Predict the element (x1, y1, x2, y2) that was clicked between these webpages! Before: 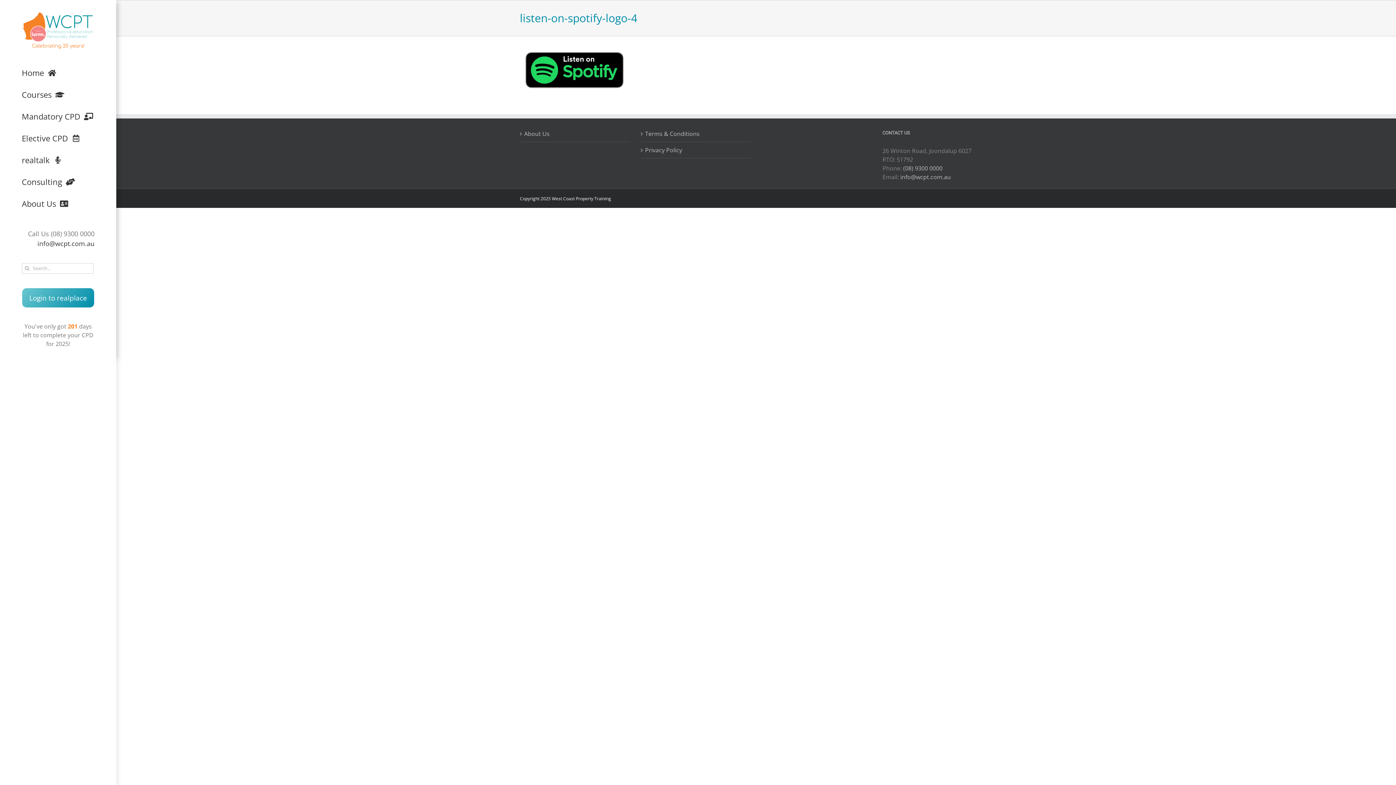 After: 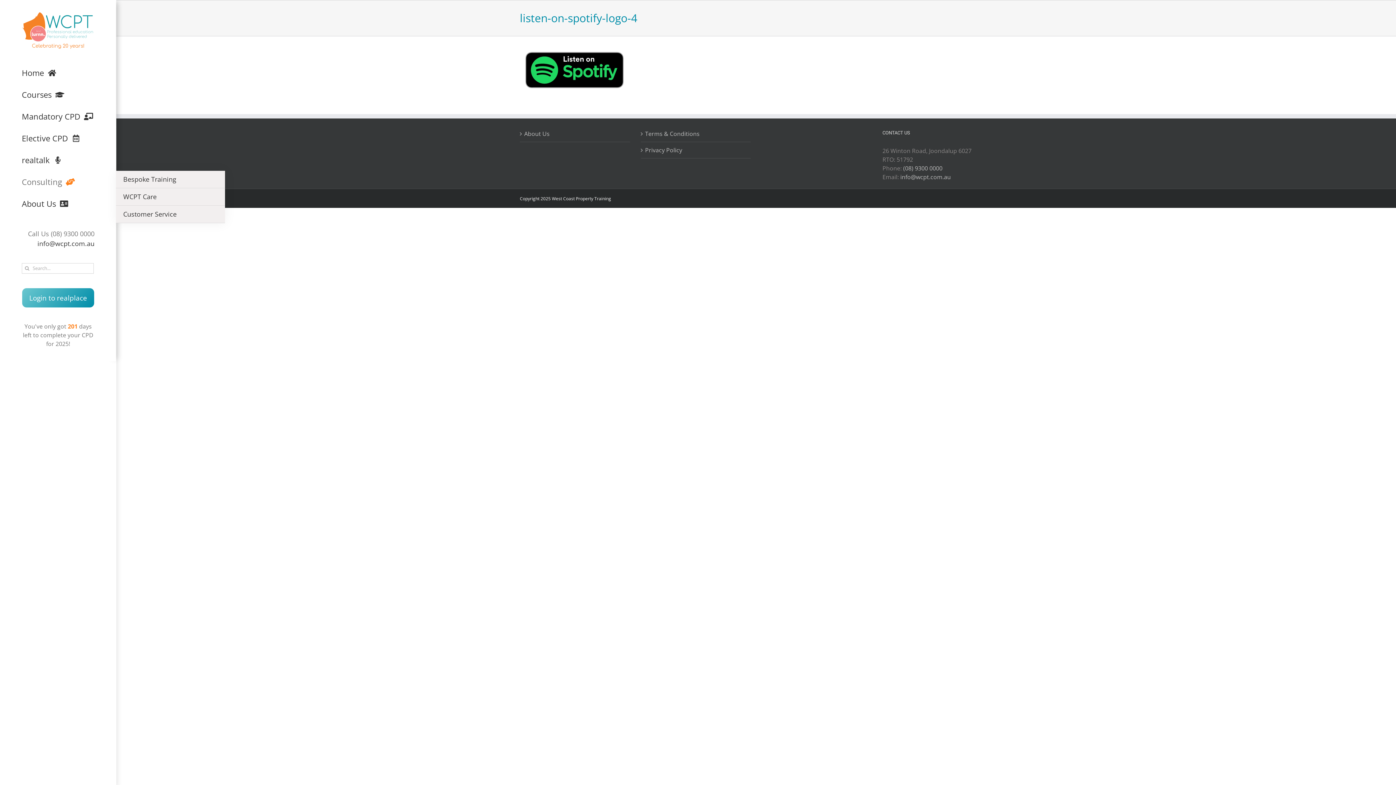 Action: label: Consulting bbox: (0, 170, 116, 192)